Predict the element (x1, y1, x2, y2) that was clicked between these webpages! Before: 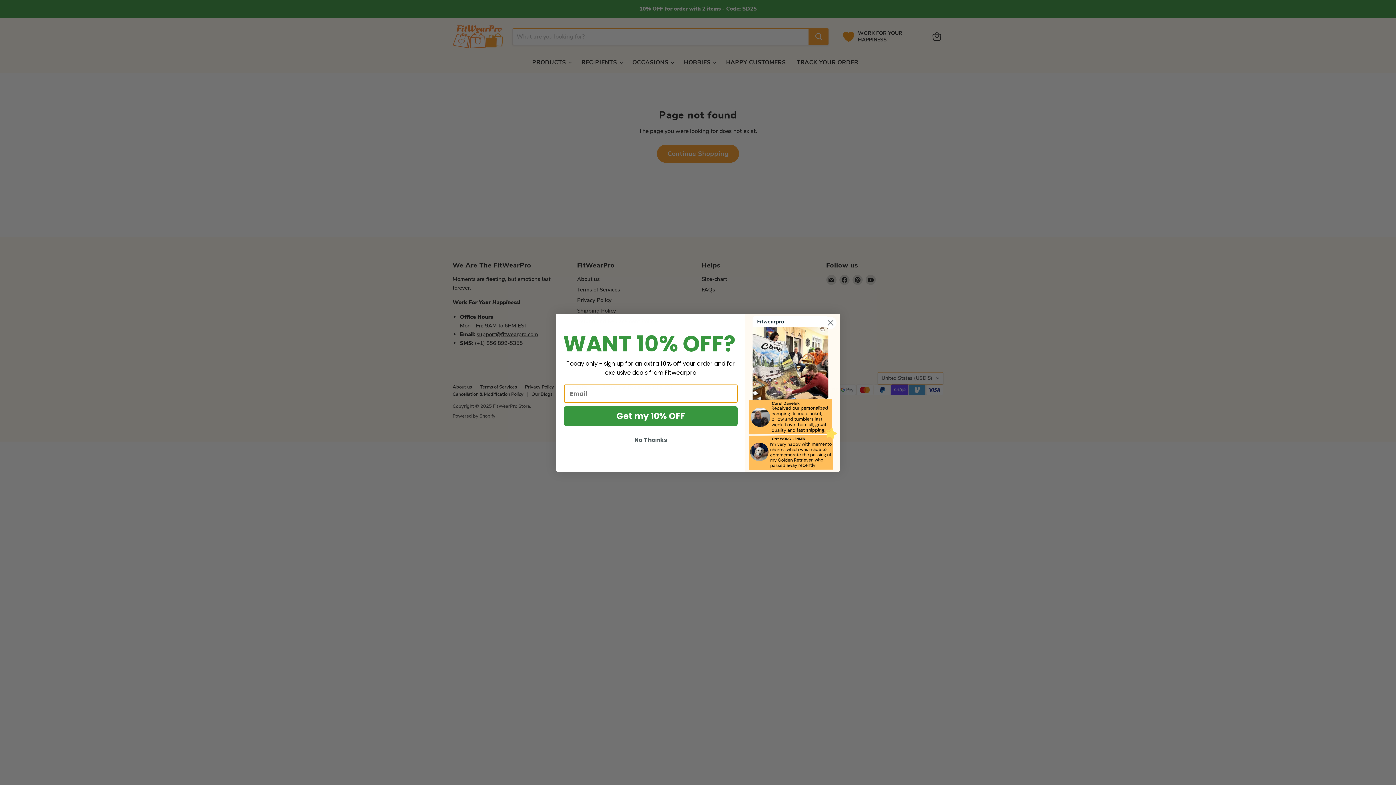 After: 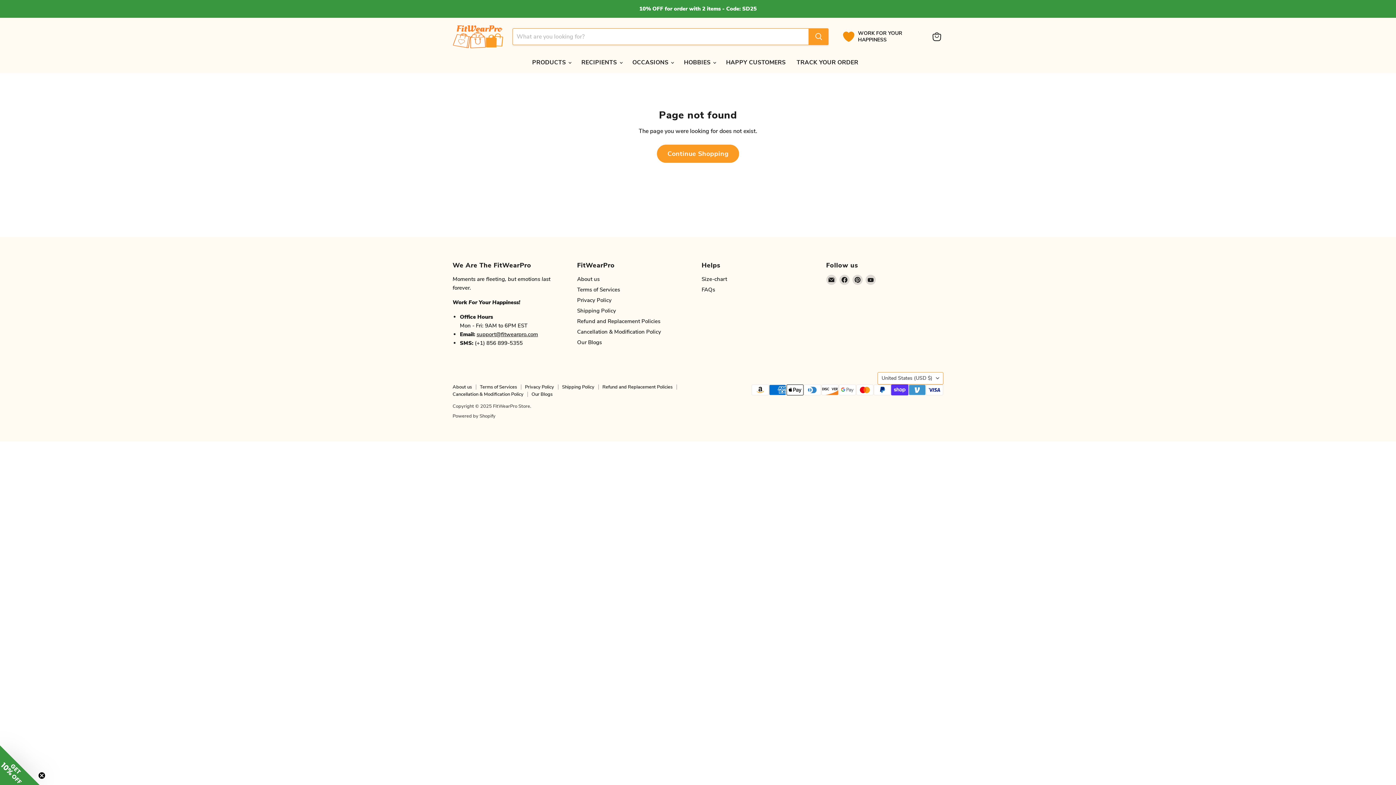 Action: label: Close dialog bbox: (824, 316, 837, 329)